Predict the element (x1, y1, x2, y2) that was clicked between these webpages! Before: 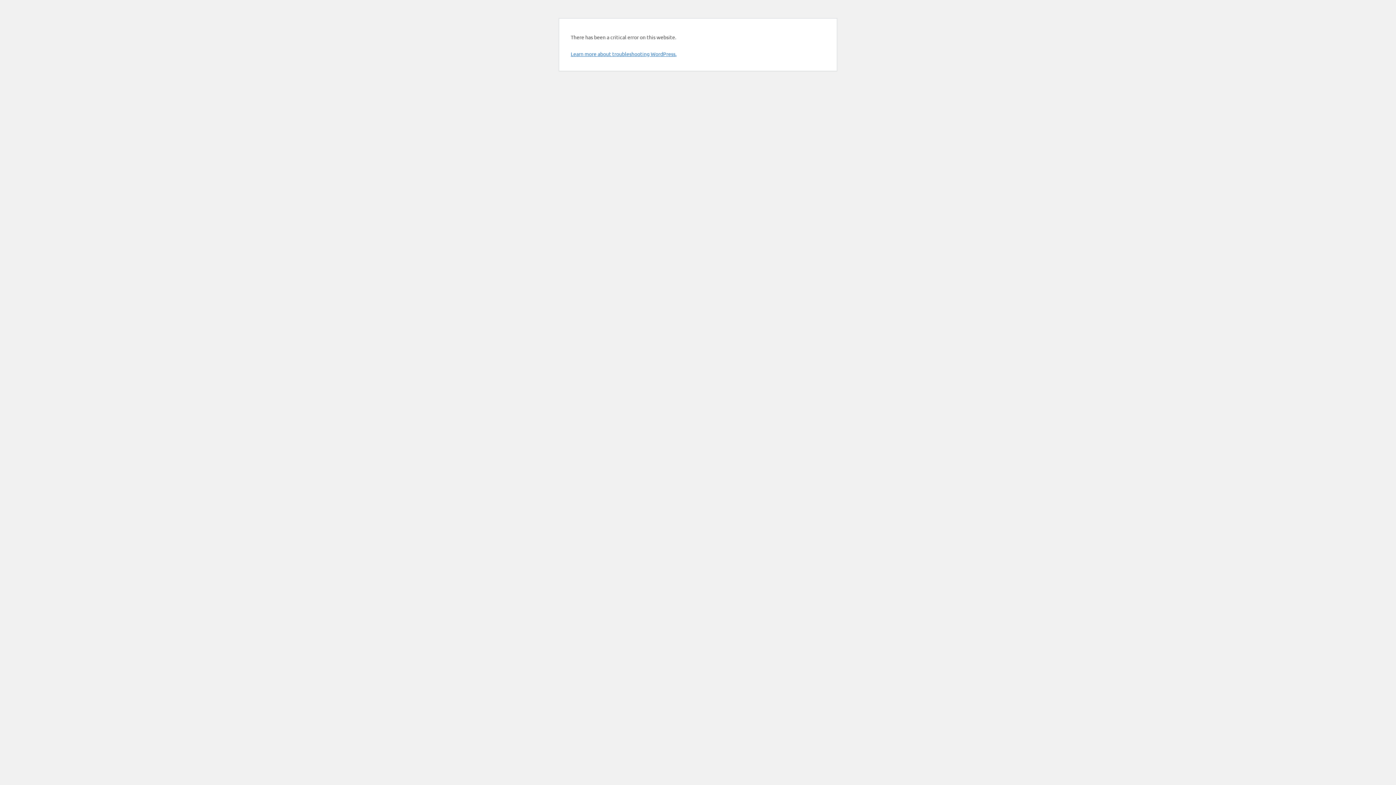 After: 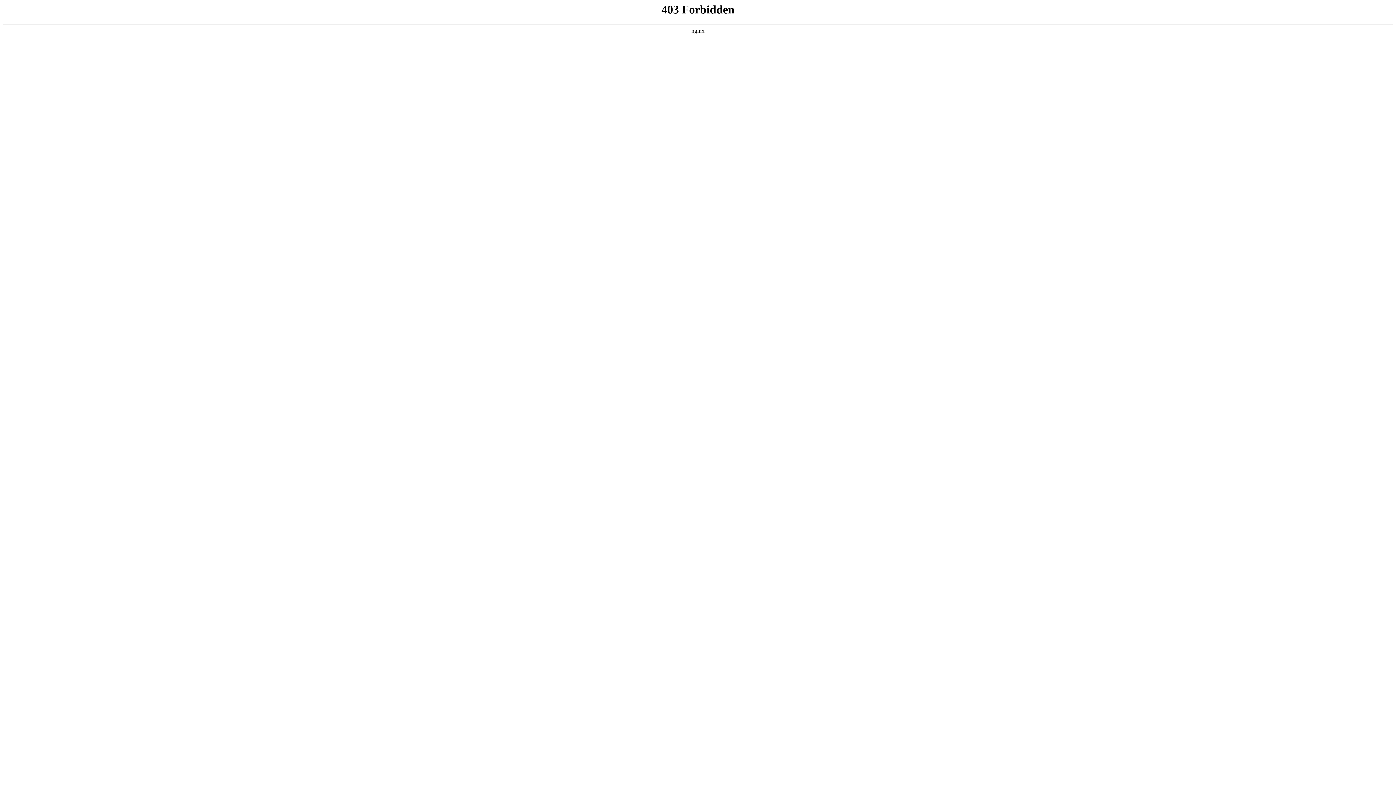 Action: bbox: (570, 50, 676, 57) label: Learn more about troubleshooting WordPress.